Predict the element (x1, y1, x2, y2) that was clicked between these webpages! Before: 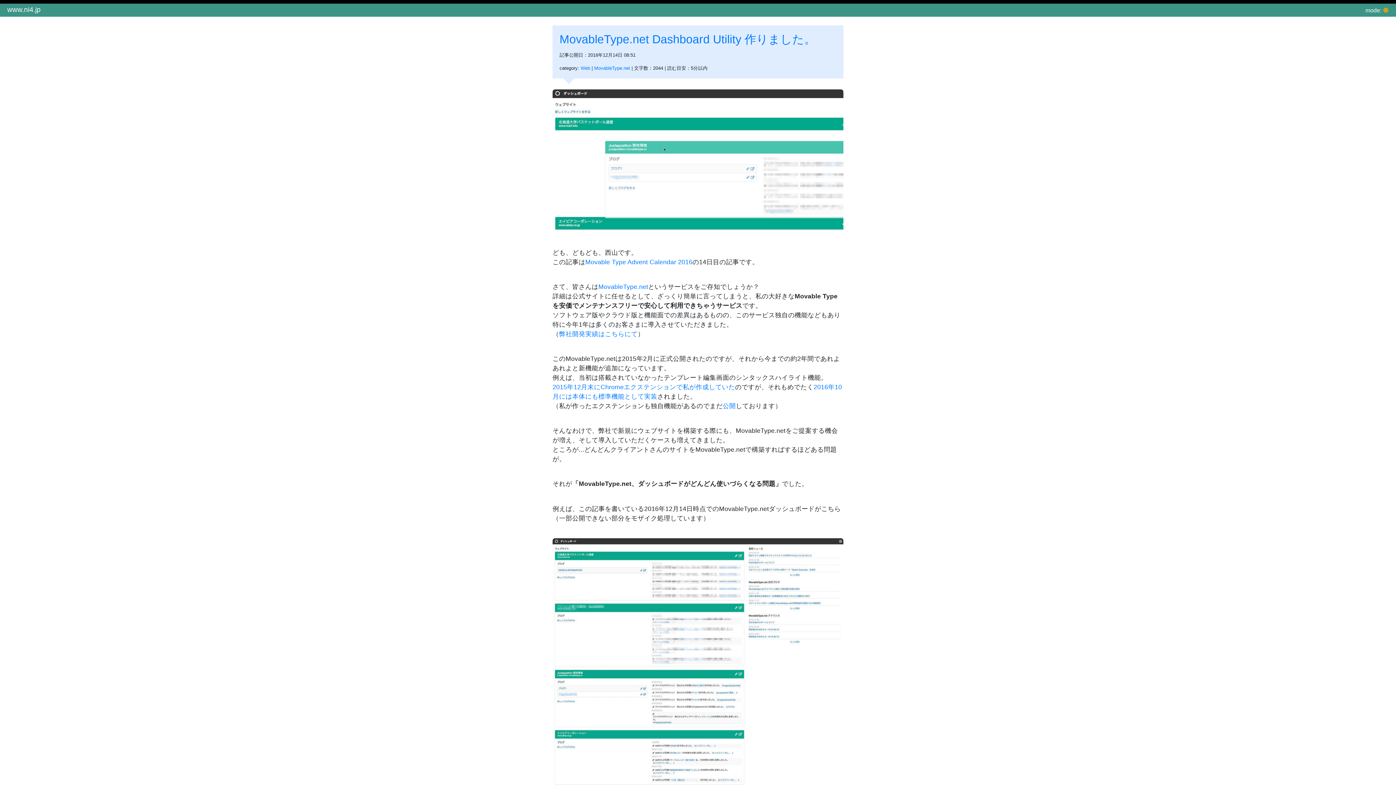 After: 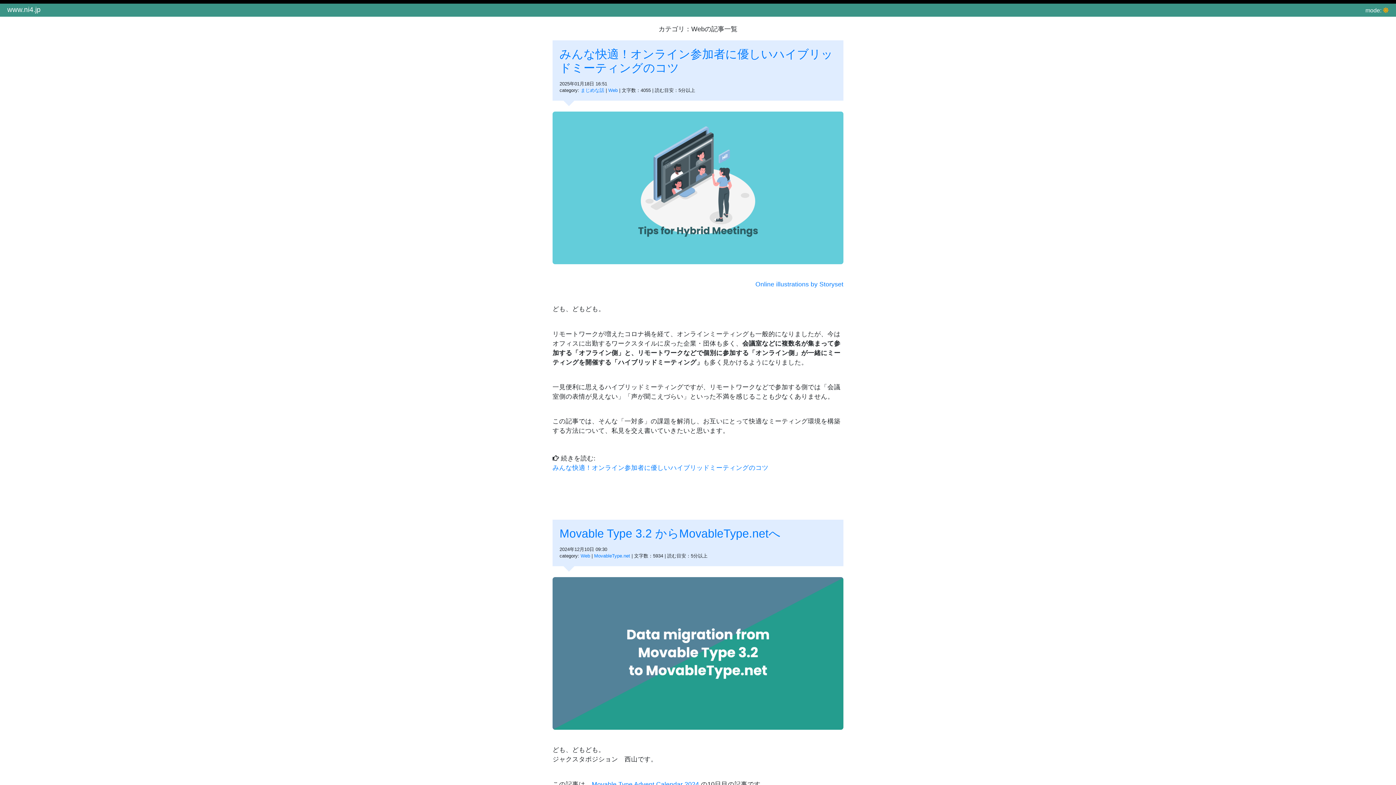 Action: label: Web bbox: (580, 65, 590, 70)